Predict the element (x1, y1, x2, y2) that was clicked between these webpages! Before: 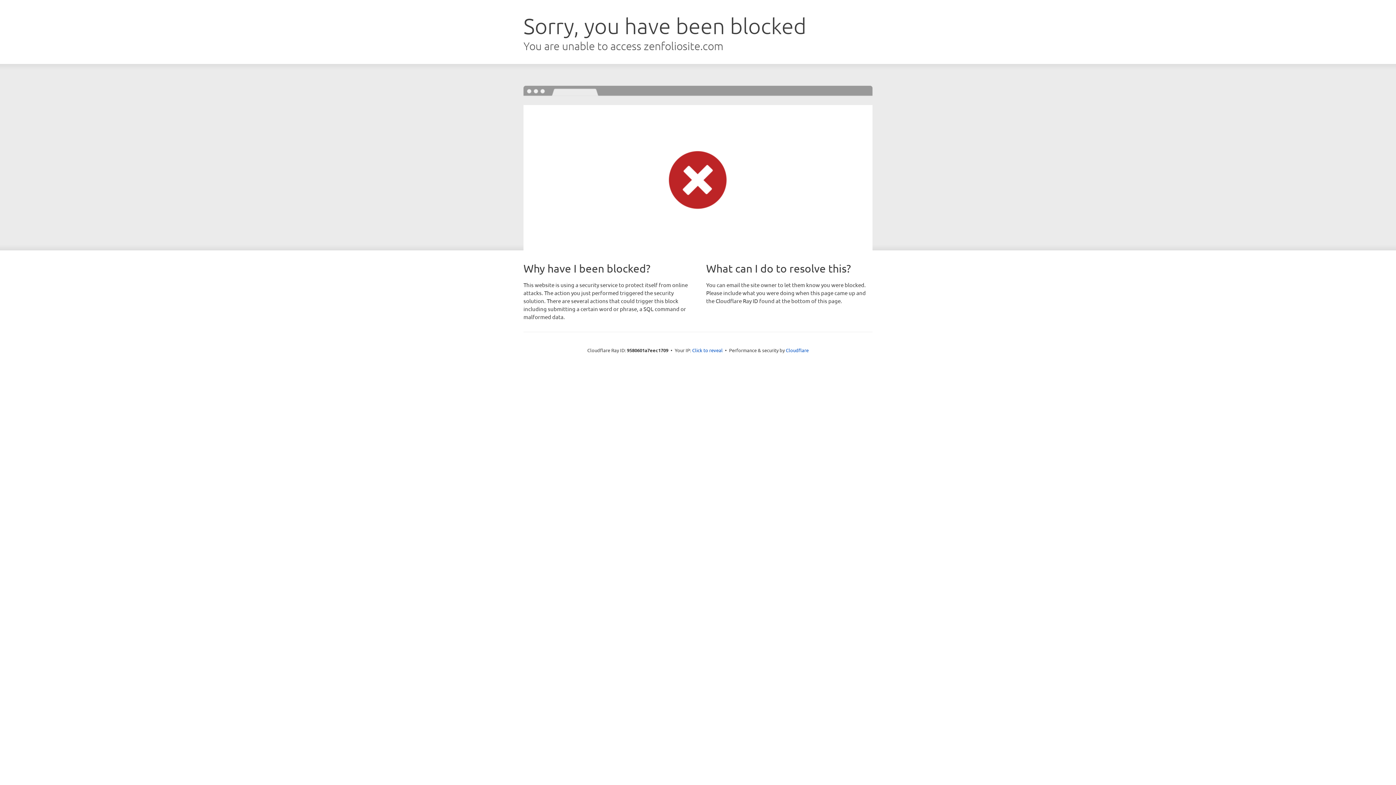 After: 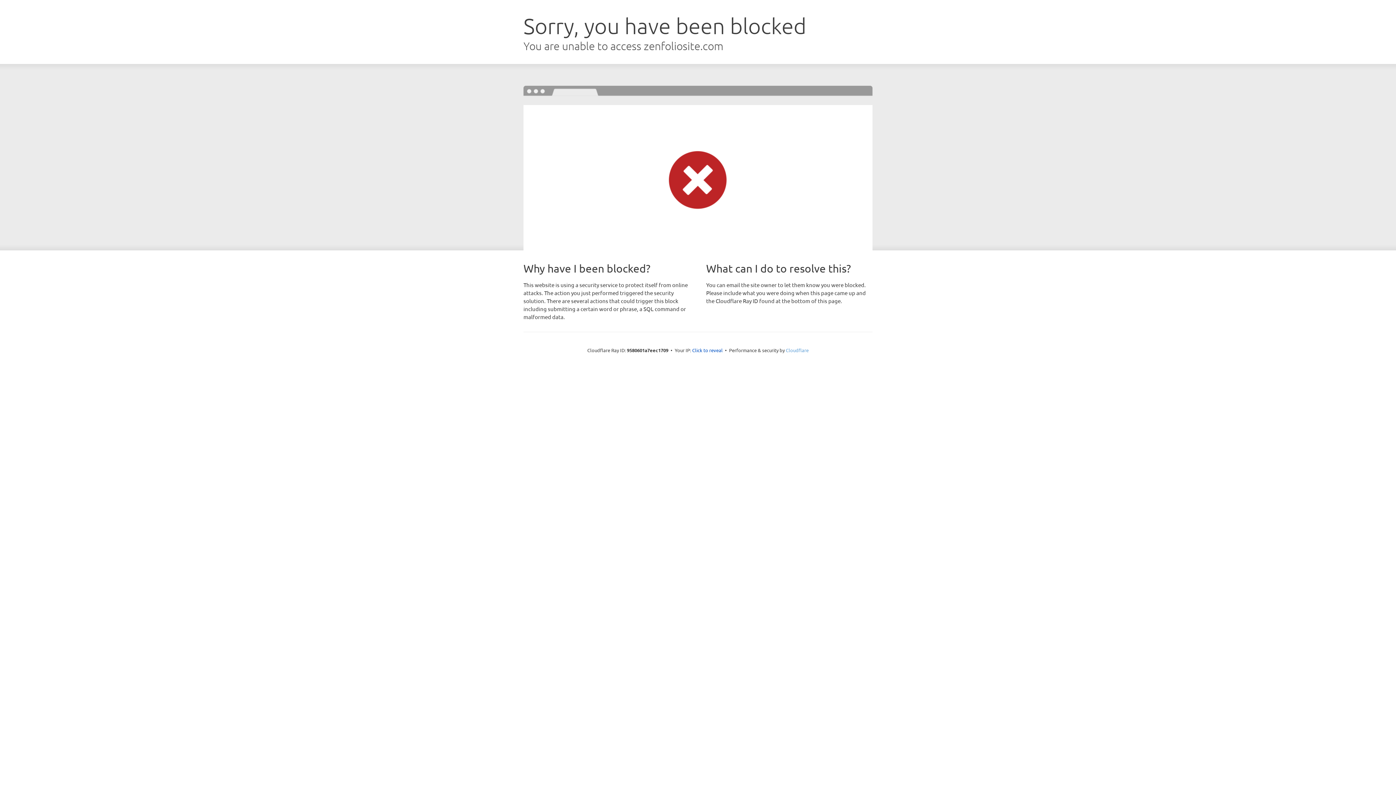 Action: label: Cloudflare bbox: (786, 347, 808, 353)